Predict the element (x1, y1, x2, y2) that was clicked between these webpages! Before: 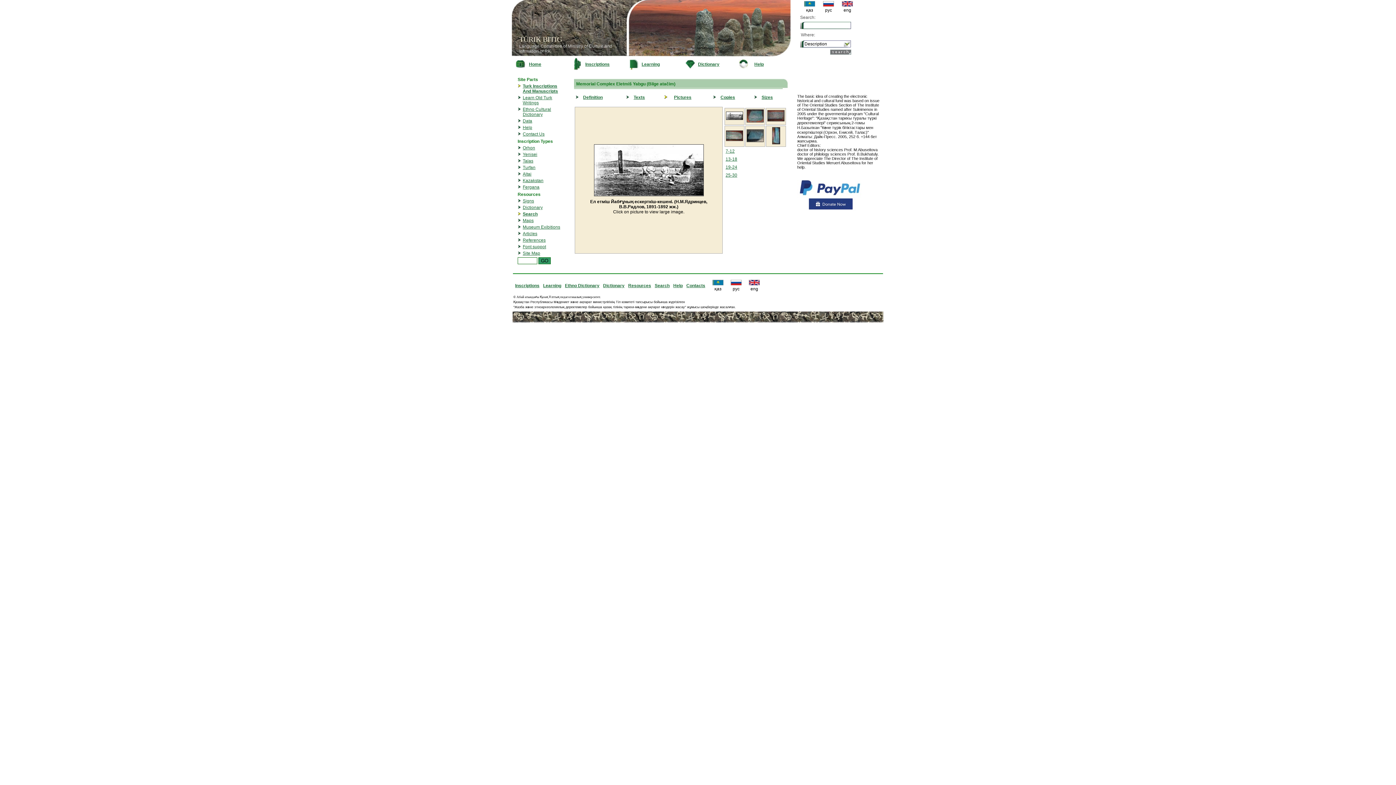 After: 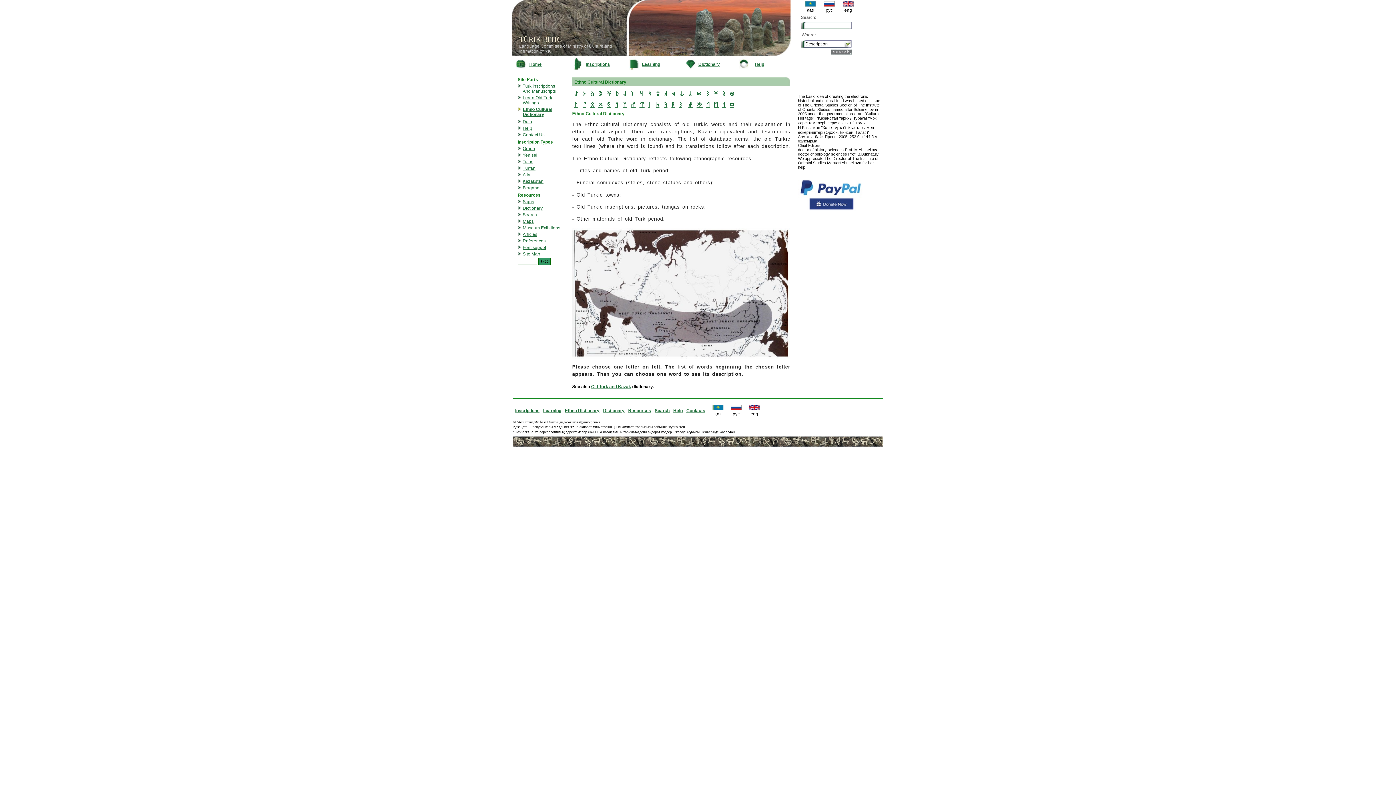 Action: label: Ethno Cultural Dictionary bbox: (522, 106, 551, 117)